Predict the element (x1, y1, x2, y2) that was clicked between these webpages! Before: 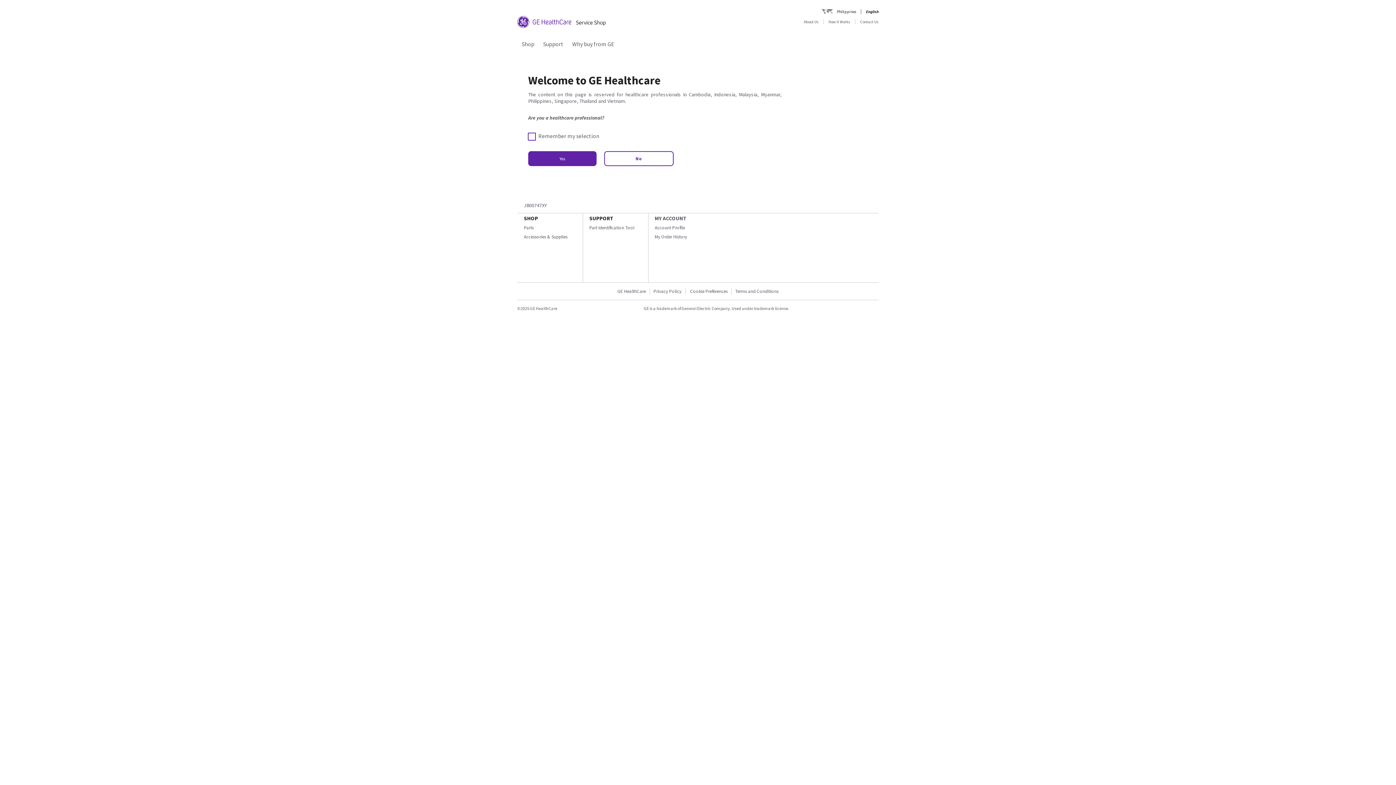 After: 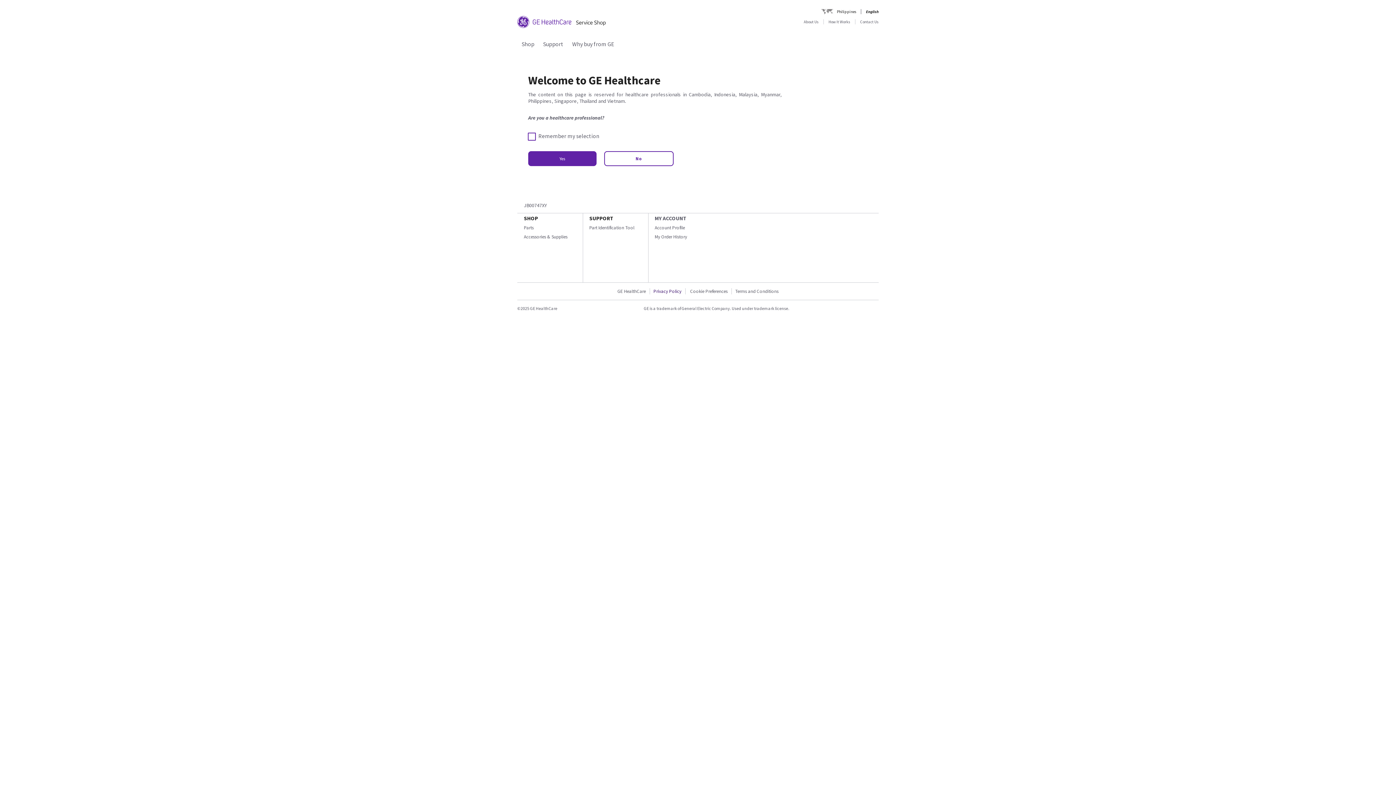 Action: label: Privacy Policy bbox: (650, 288, 685, 294)